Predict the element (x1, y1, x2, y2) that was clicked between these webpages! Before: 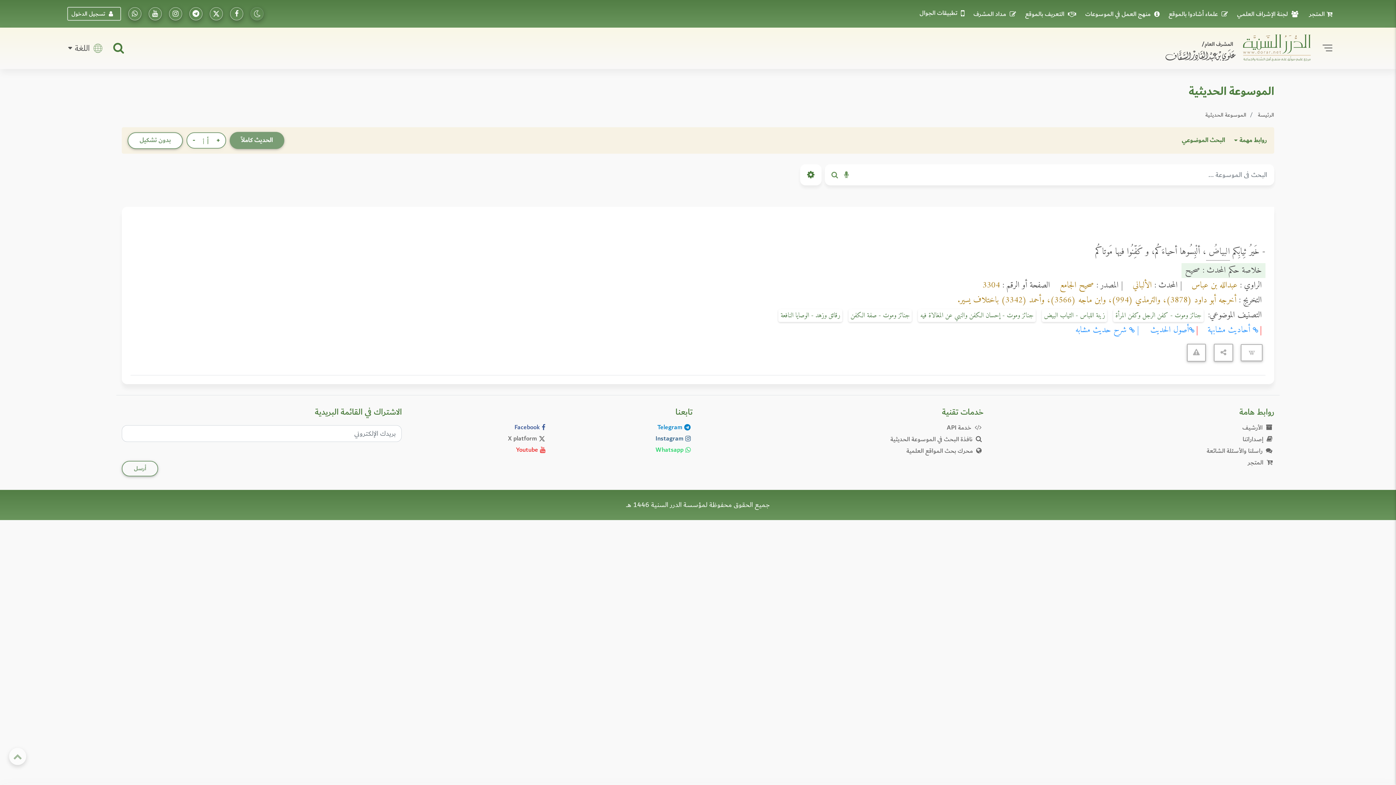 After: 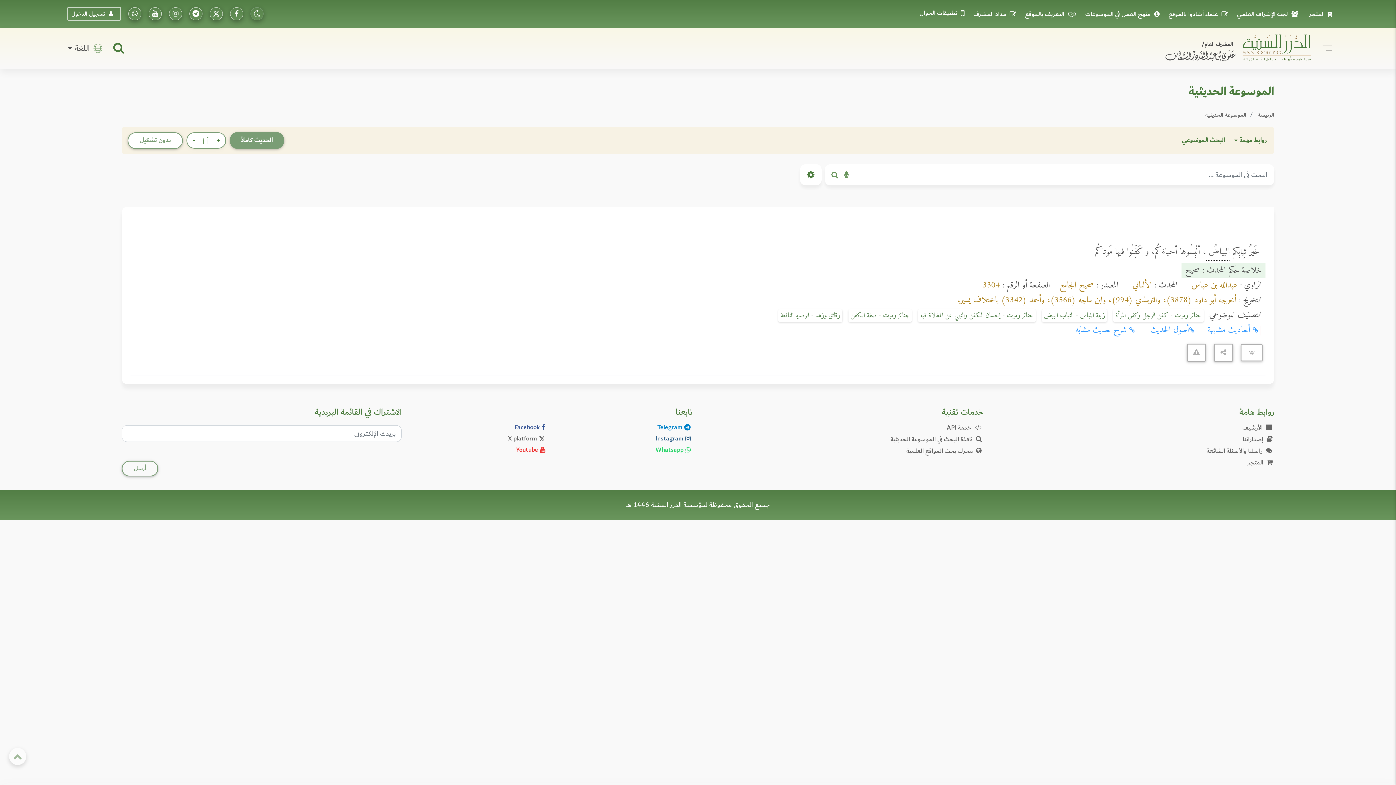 Action: bbox: (1150, 323, 1194, 337) label: أصول الحديث